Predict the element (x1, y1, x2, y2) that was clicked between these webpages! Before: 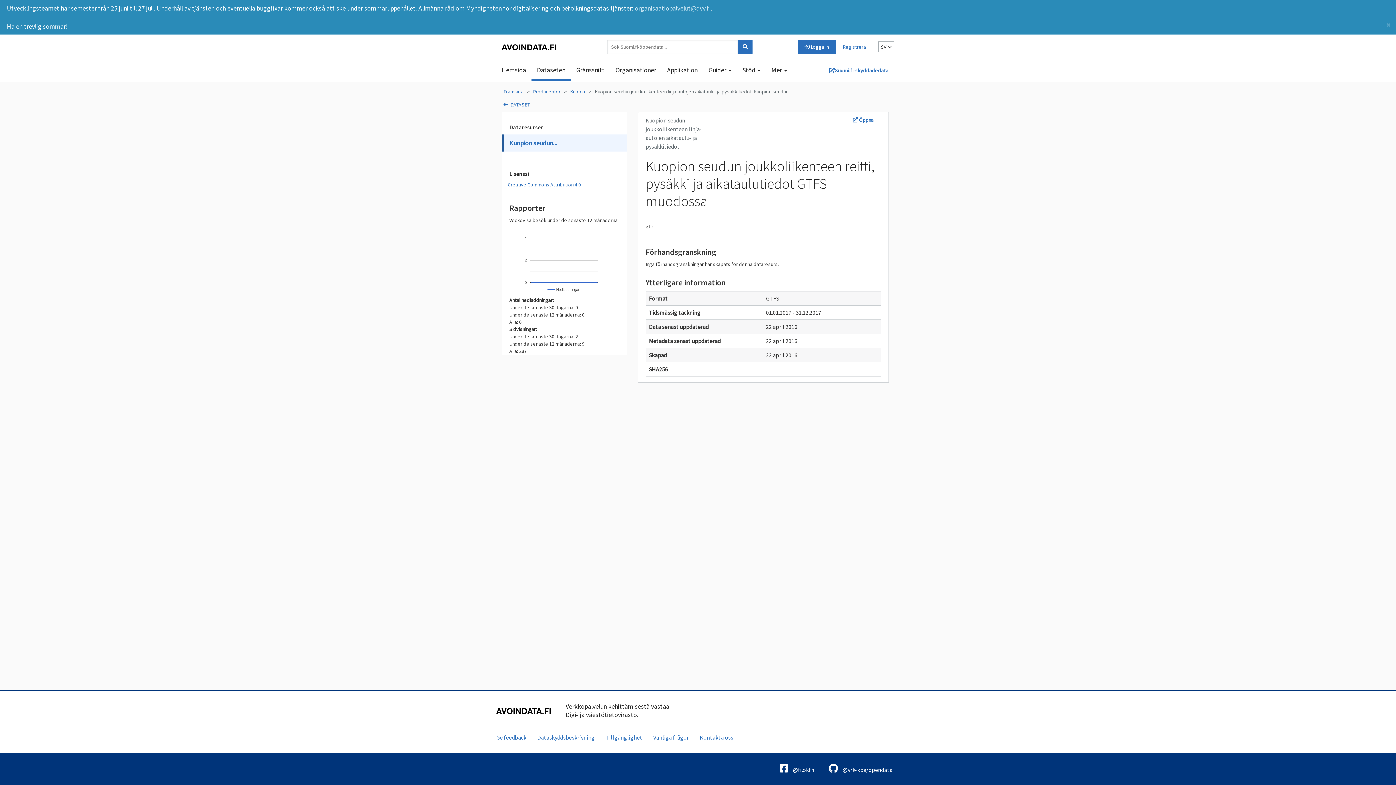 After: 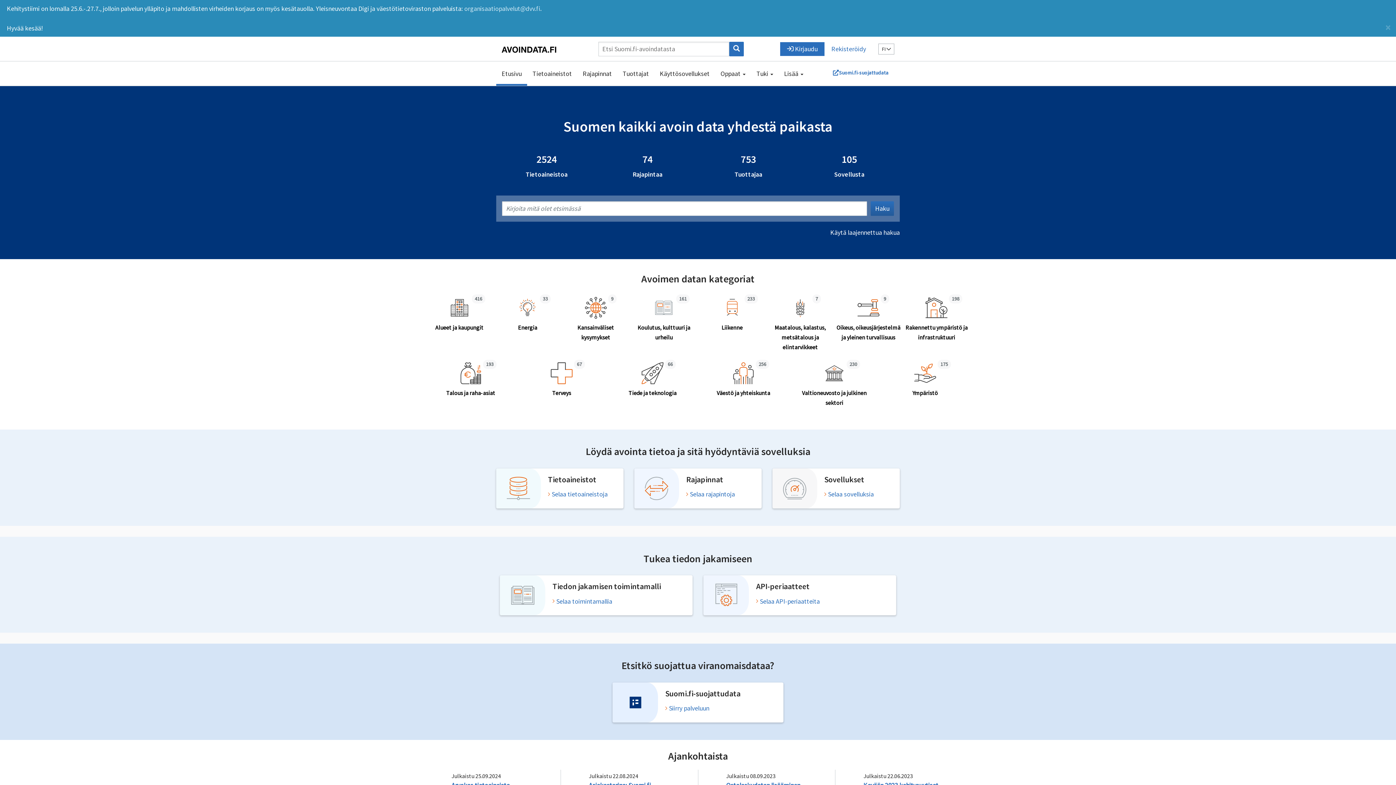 Action: label: Framsida bbox: (503, 88, 523, 94)